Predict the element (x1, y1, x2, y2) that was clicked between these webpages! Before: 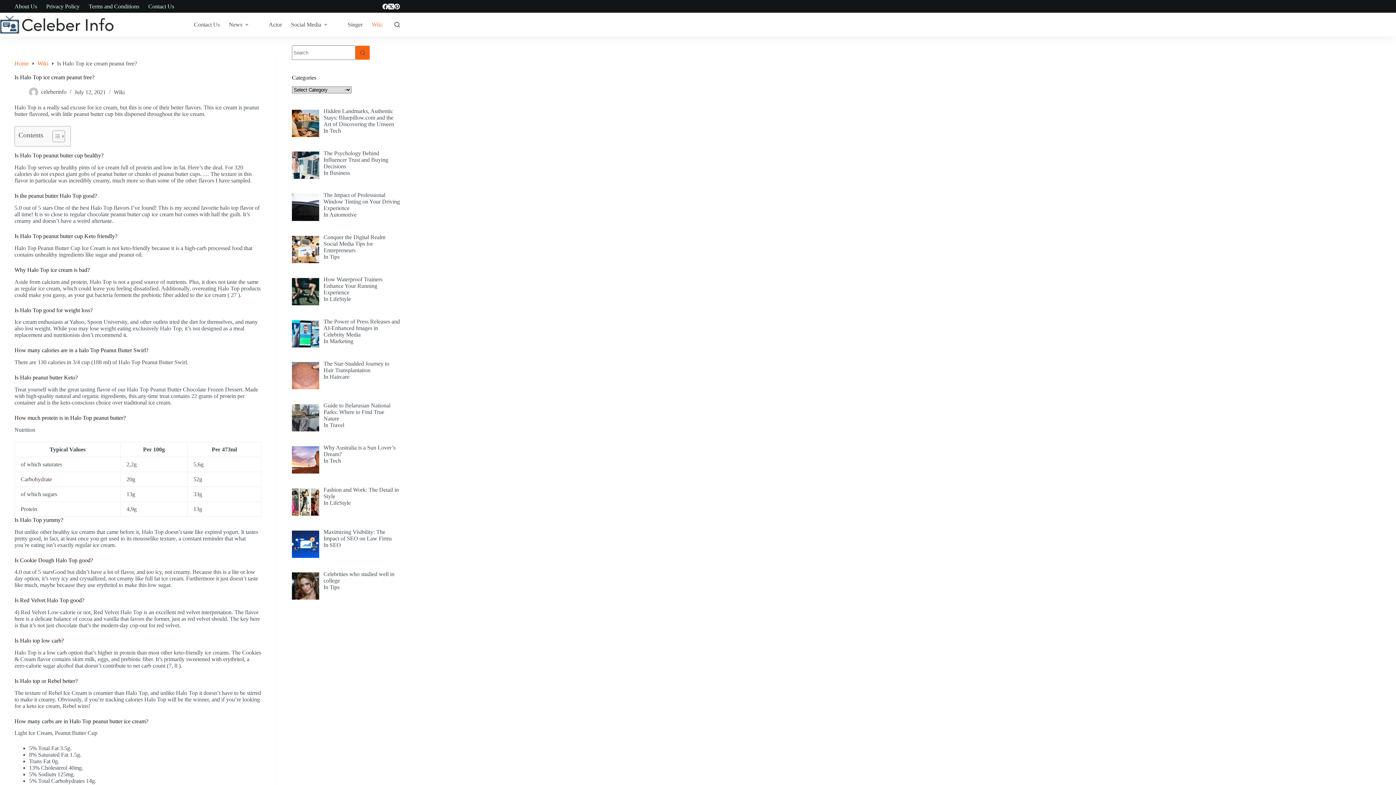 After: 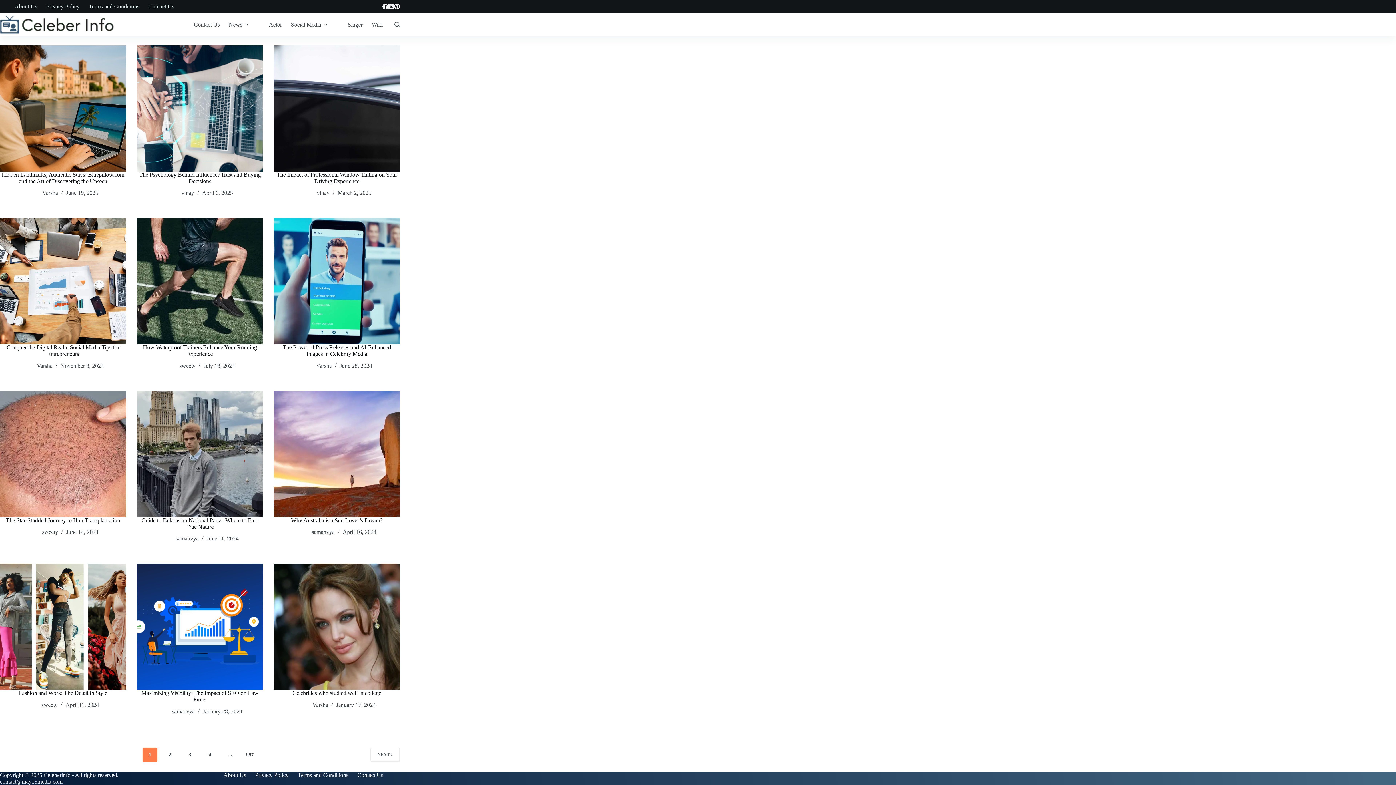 Action: bbox: (14, 60, 28, 67) label: Home